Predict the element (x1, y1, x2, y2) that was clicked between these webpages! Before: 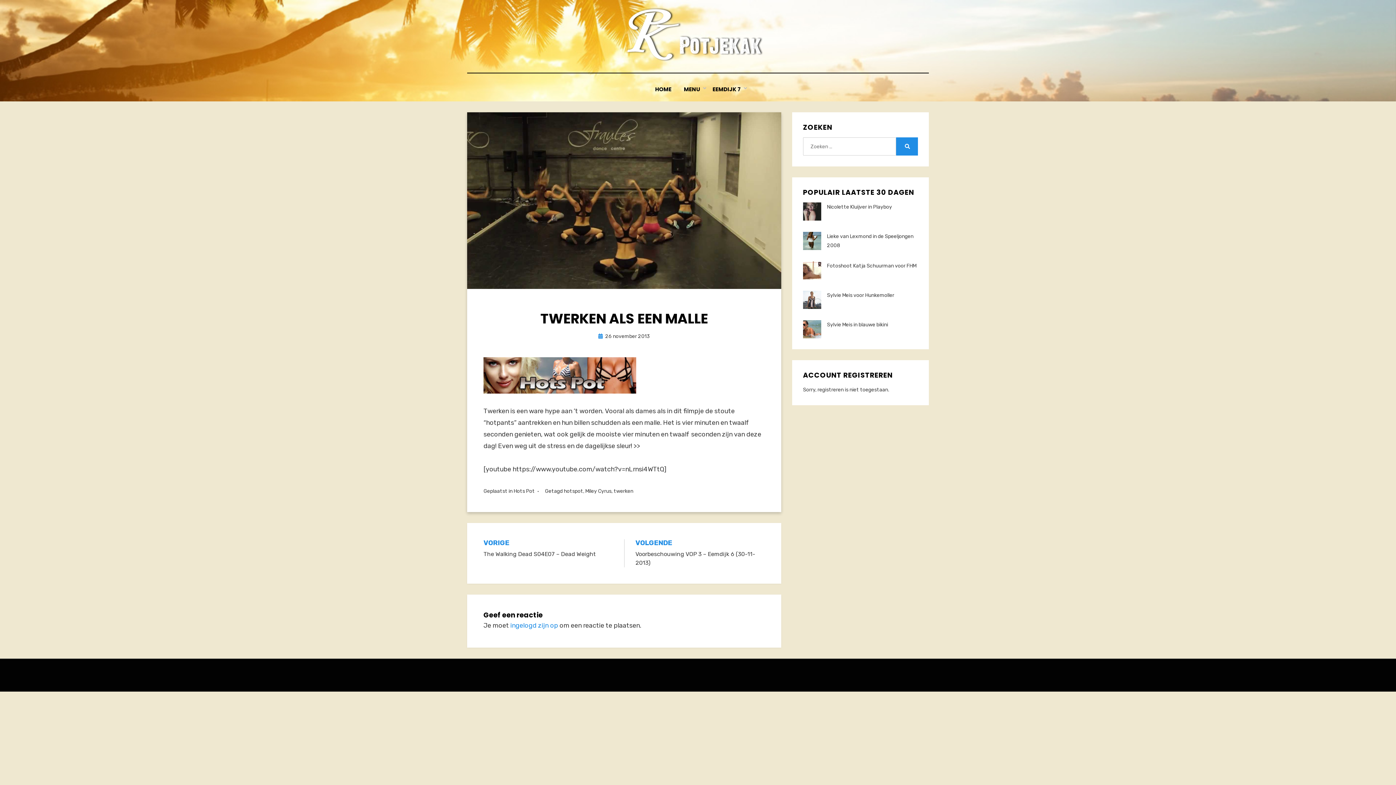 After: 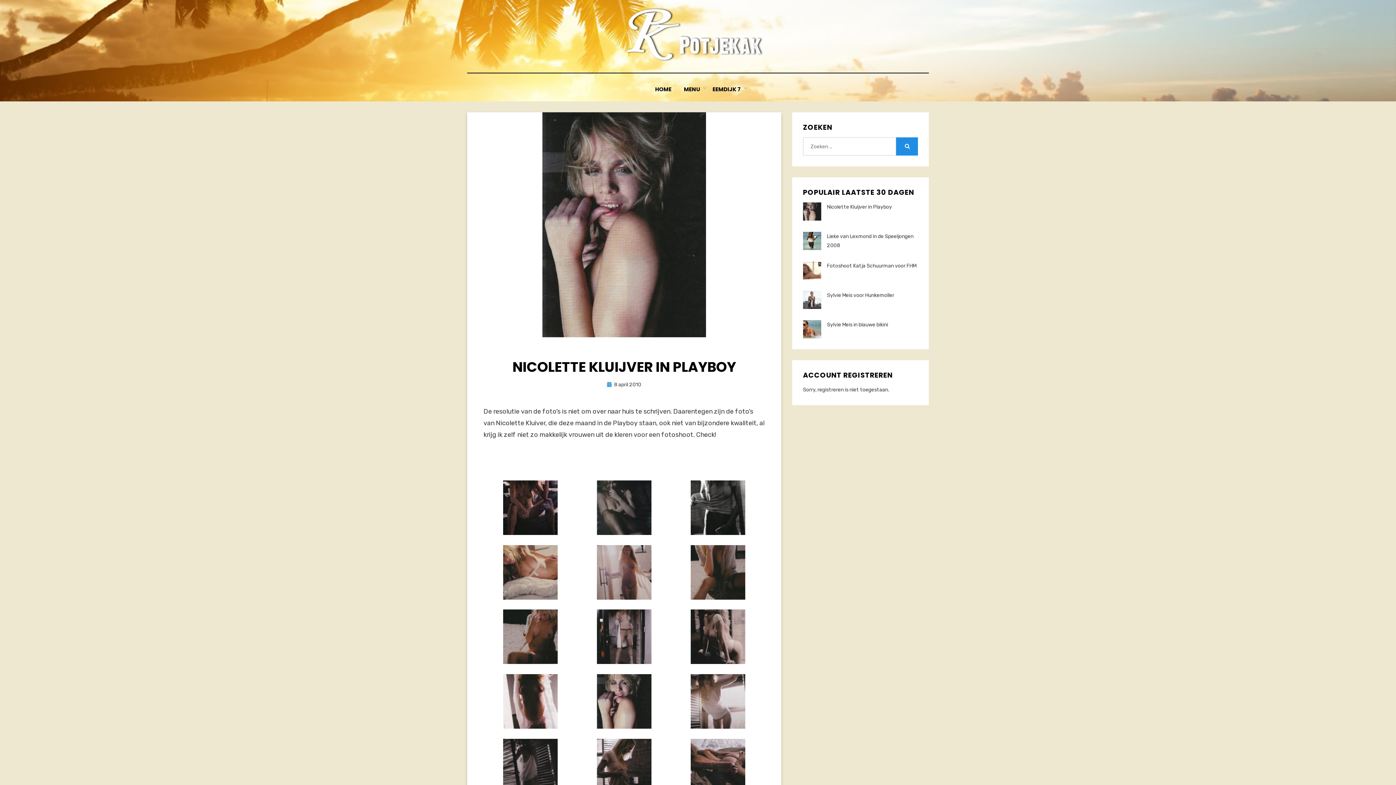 Action: label: Nicolette Kluijver in Playboy bbox: (827, 204, 892, 210)